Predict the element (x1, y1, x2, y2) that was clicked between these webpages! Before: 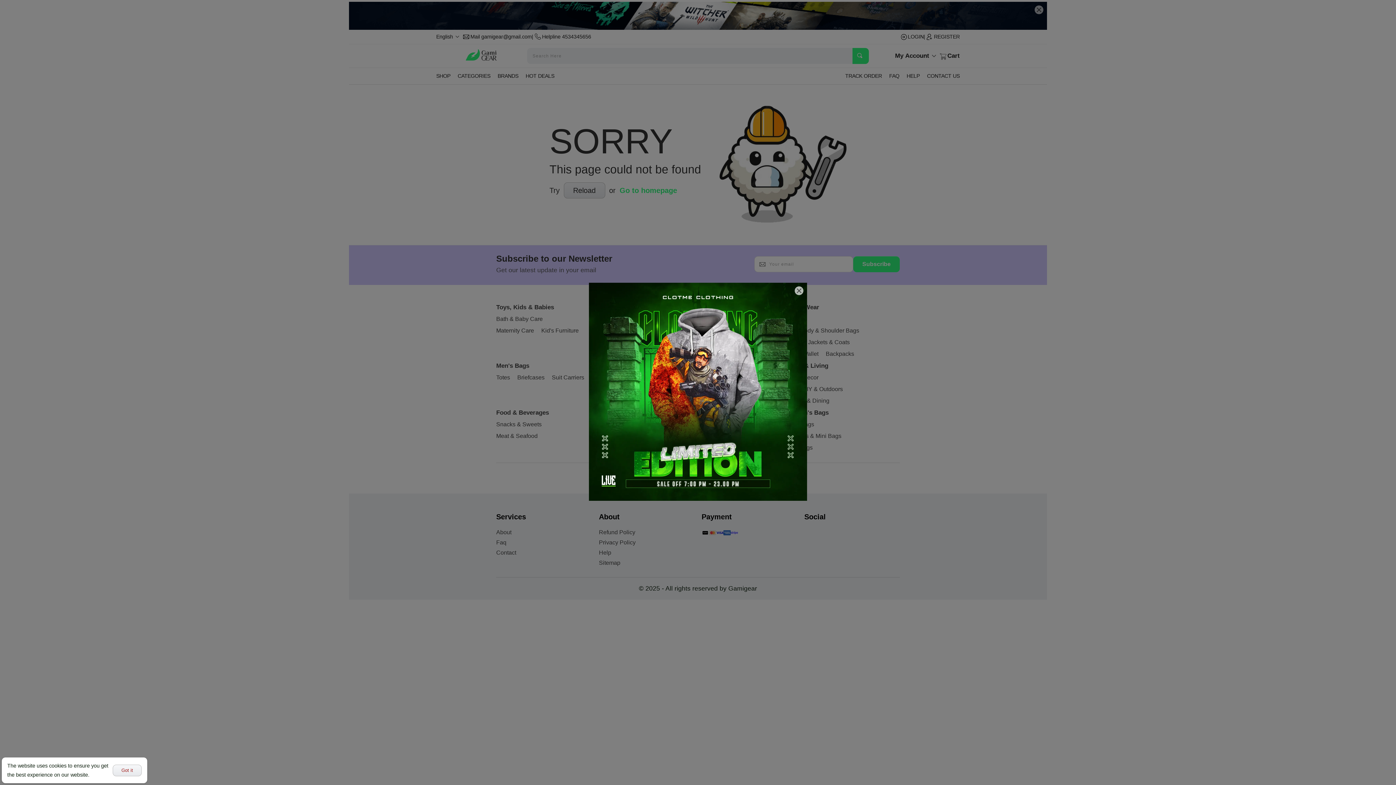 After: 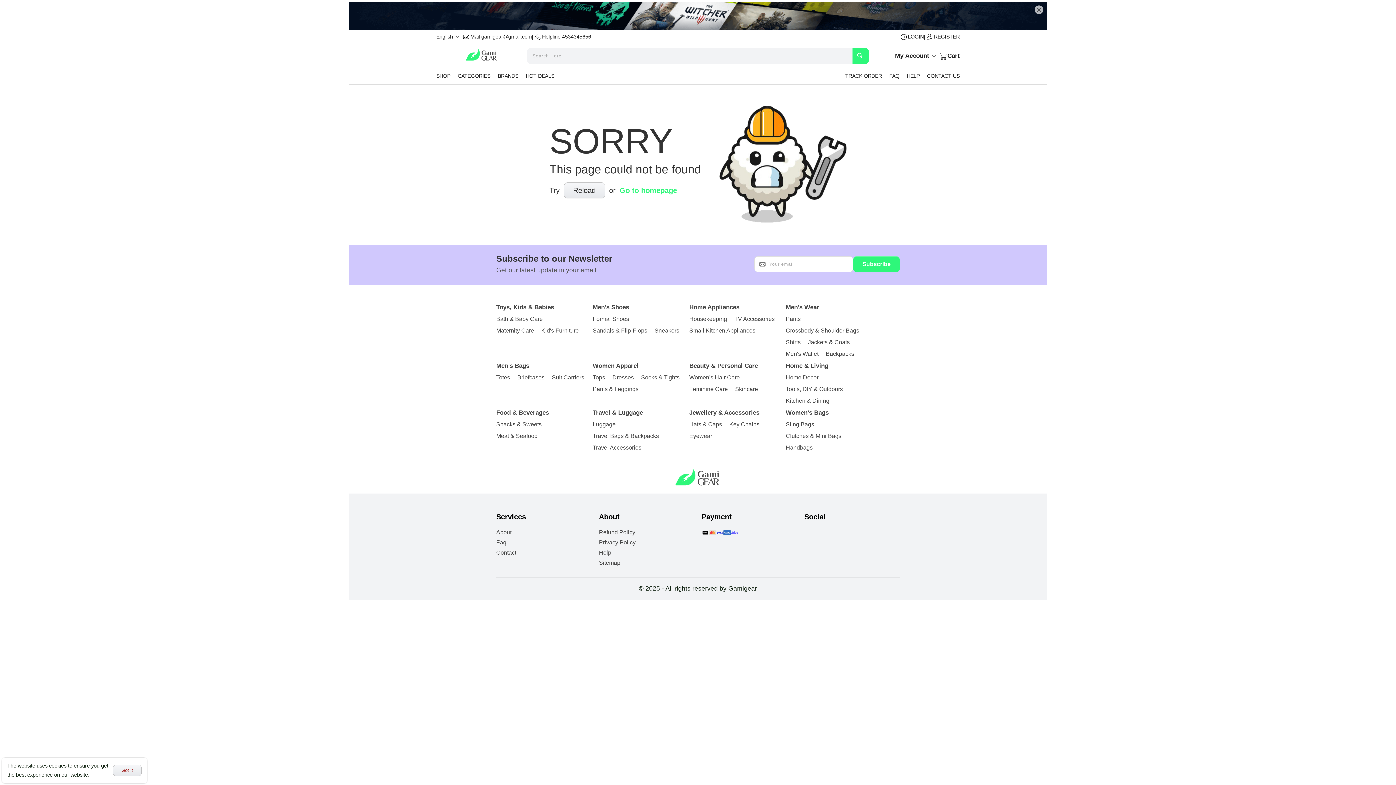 Action: label: close bbox: (685, 393, 694, 401)